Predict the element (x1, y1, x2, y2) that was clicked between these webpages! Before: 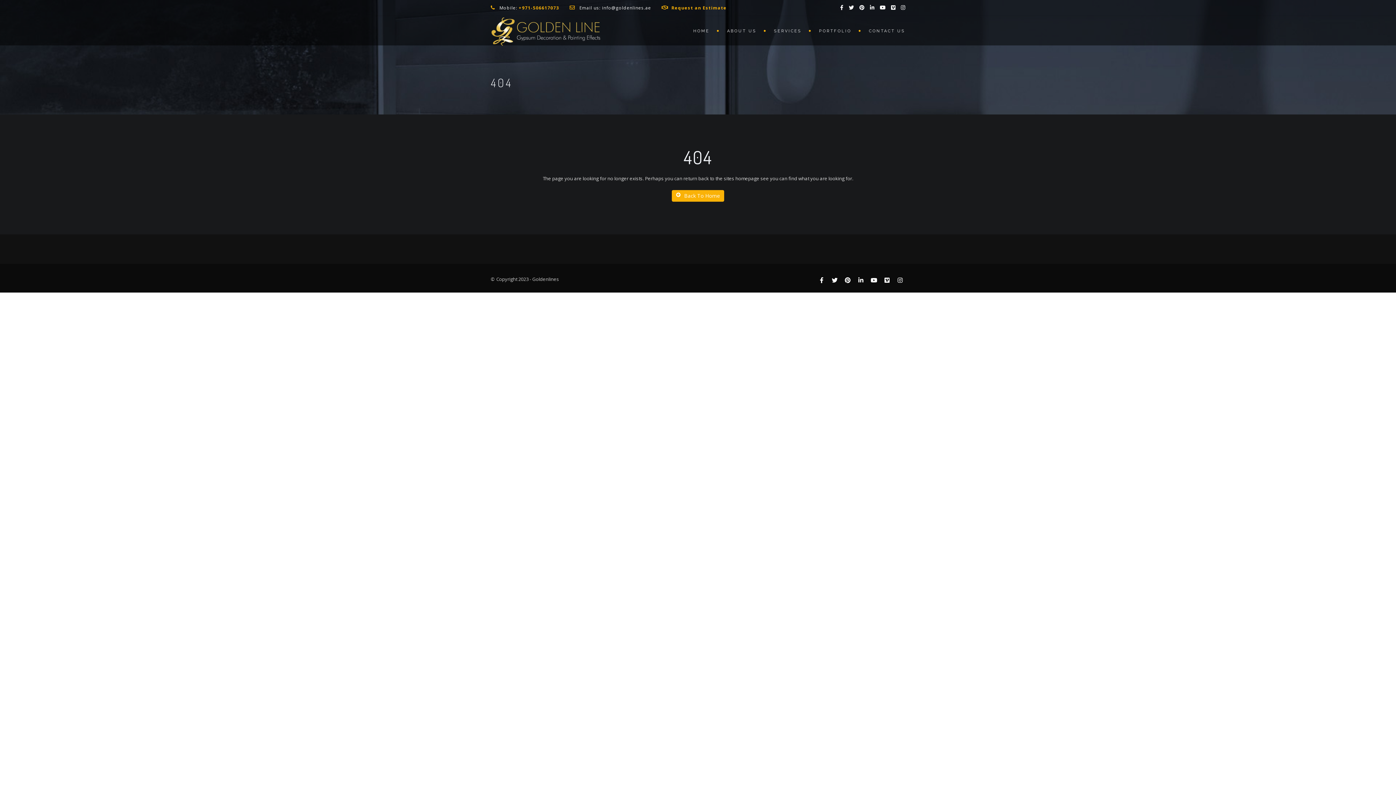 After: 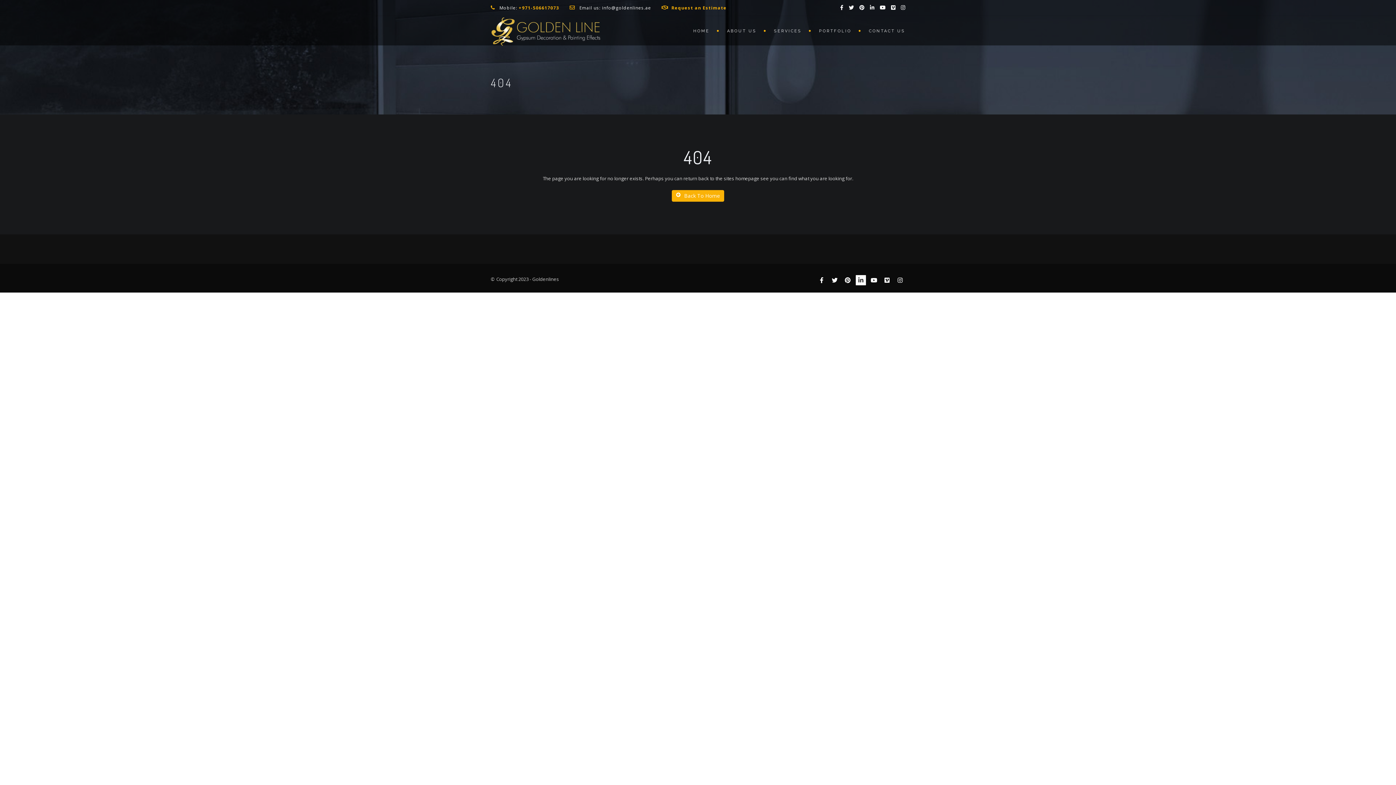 Action: bbox: (856, 275, 866, 285)